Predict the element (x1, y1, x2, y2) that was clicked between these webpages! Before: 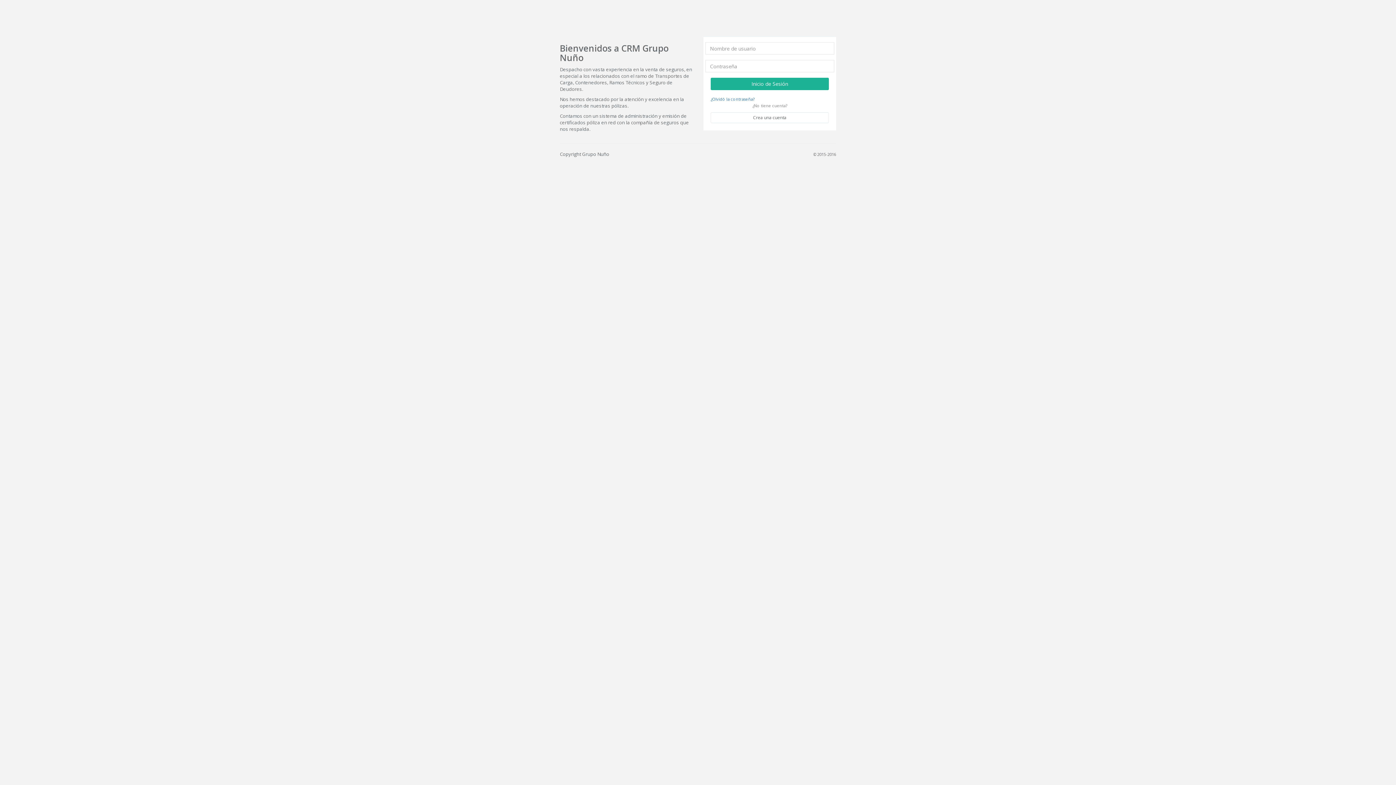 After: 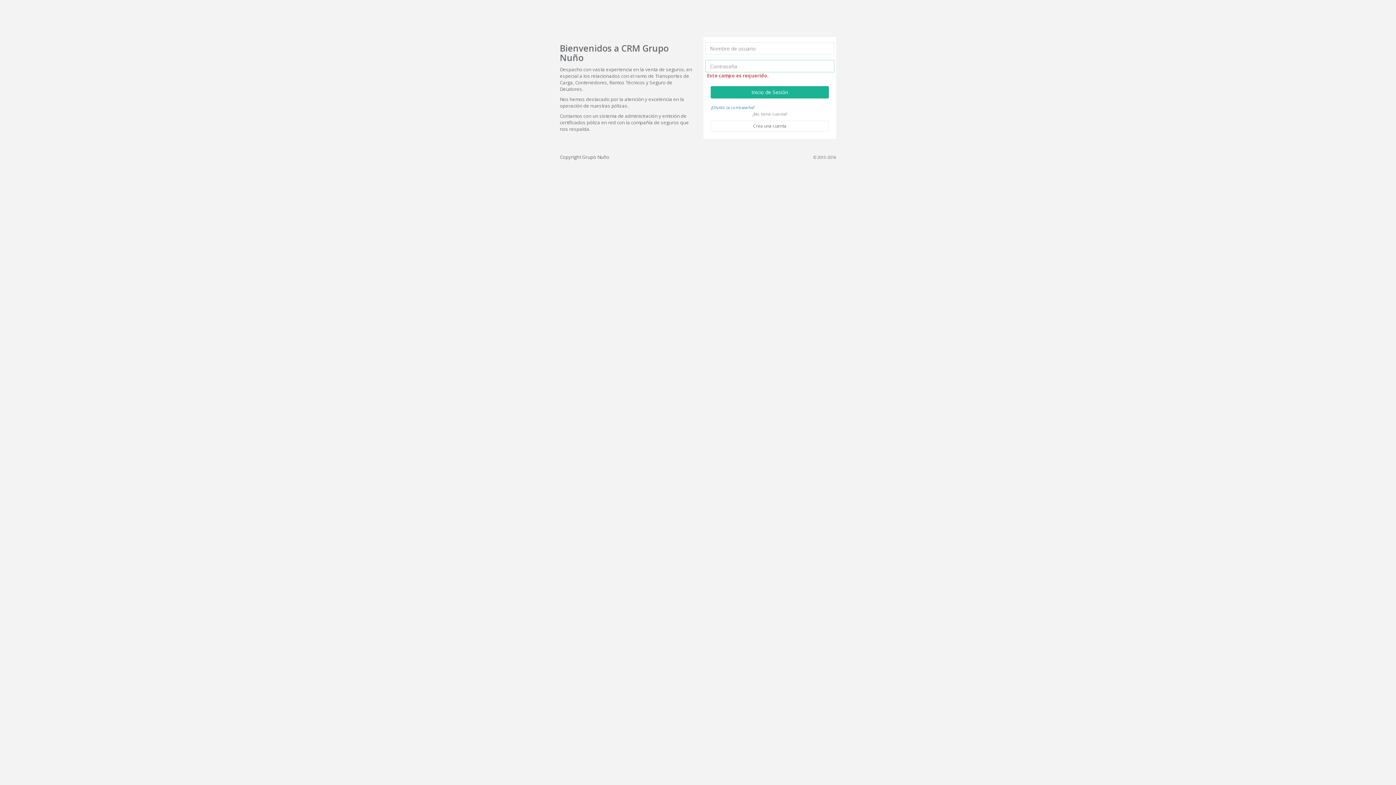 Action: label: Inicio de Sesión bbox: (710, 77, 829, 90)